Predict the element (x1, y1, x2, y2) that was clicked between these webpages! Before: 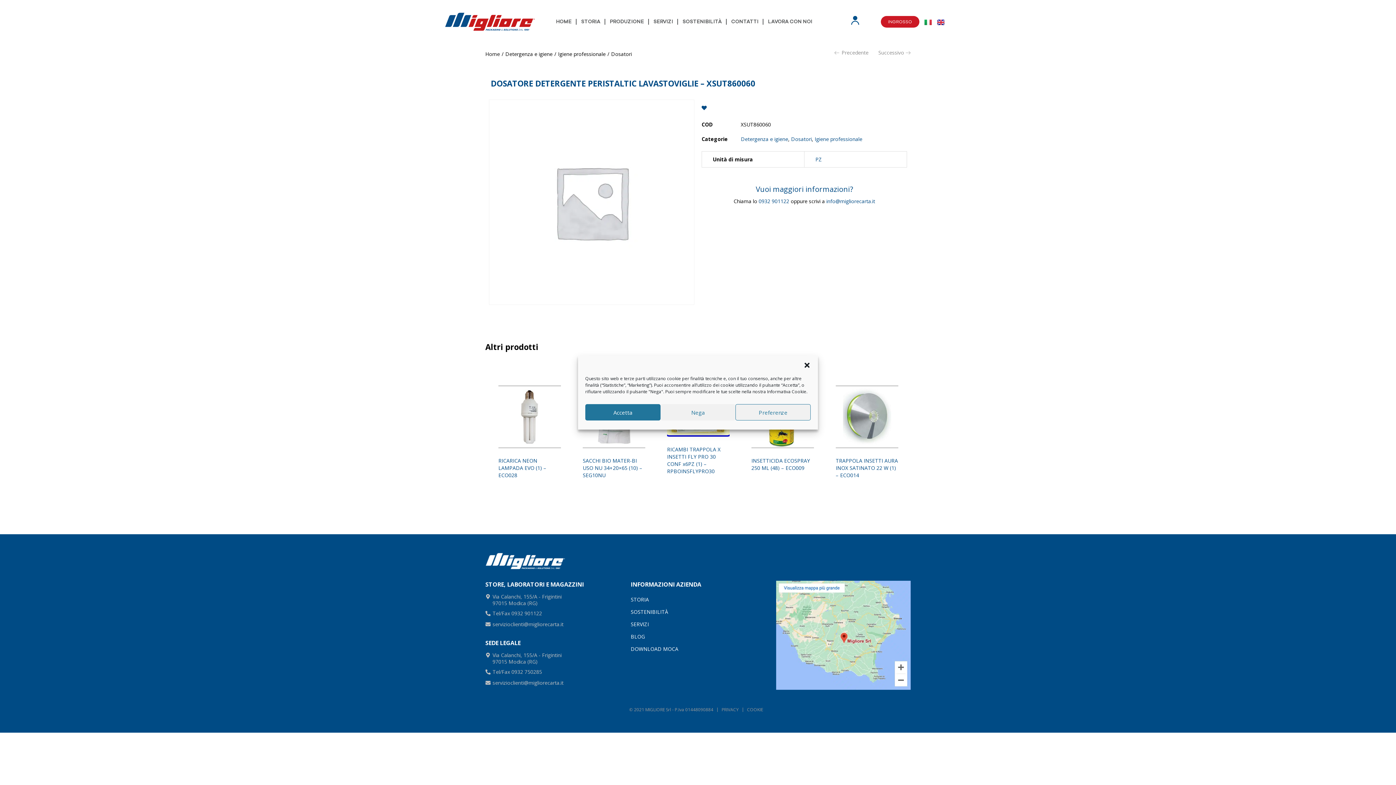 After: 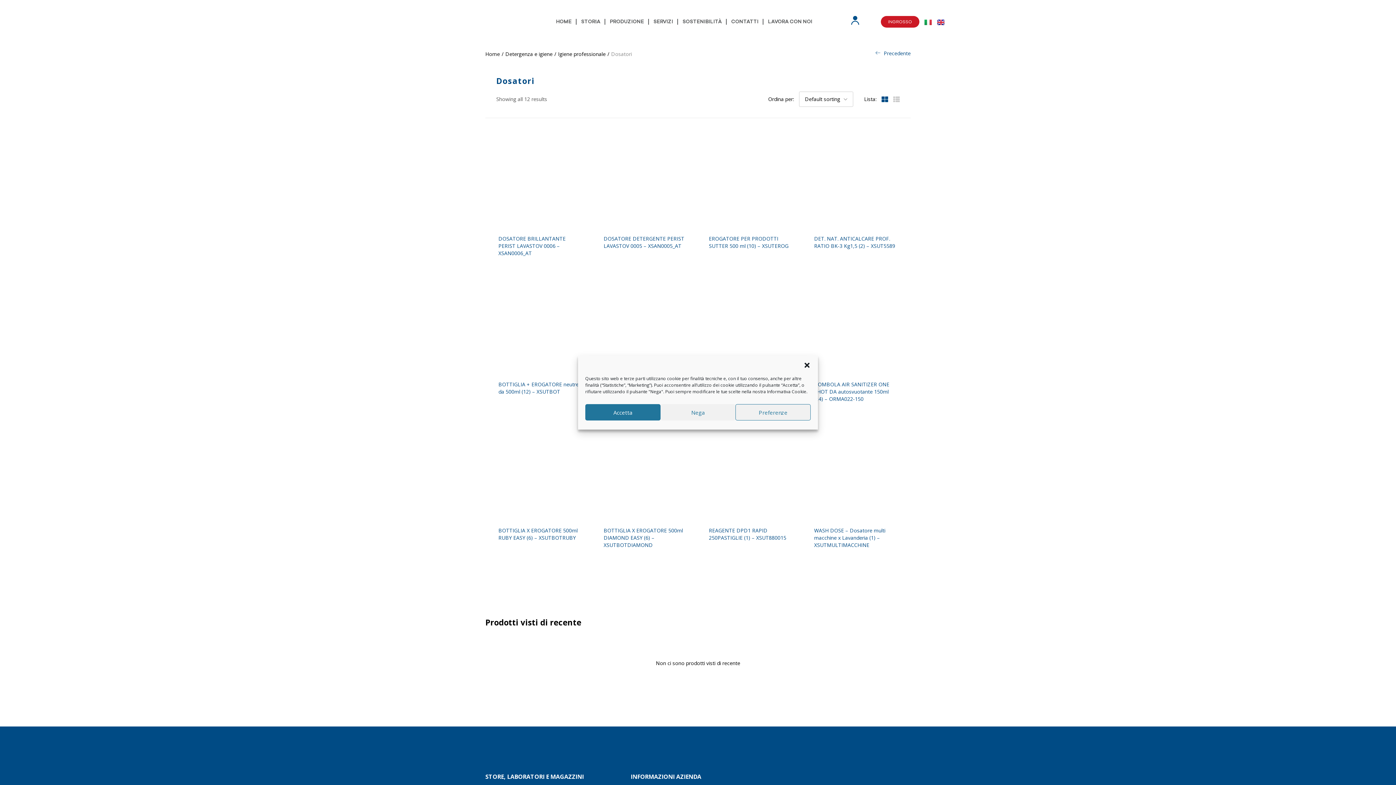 Action: bbox: (611, 50, 632, 57) label: Dosatori